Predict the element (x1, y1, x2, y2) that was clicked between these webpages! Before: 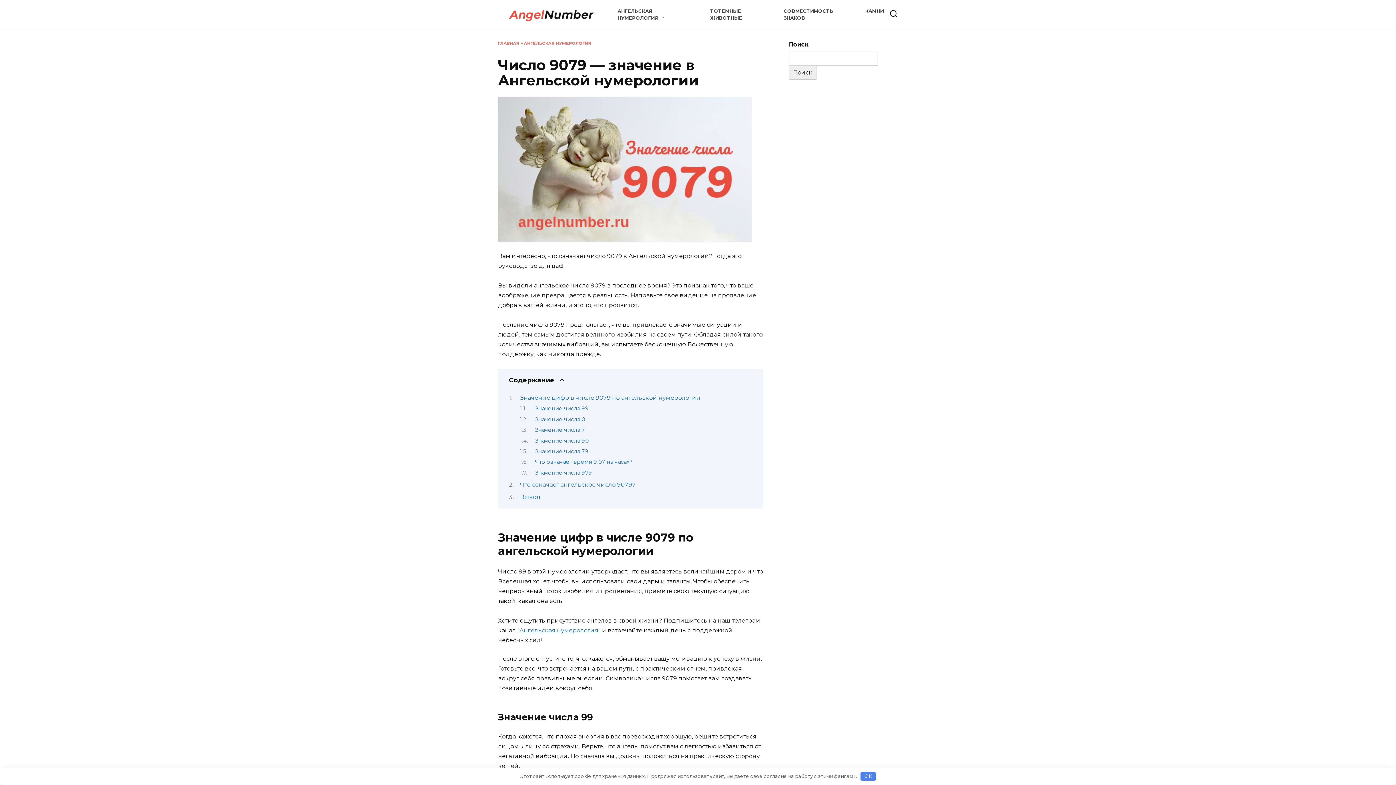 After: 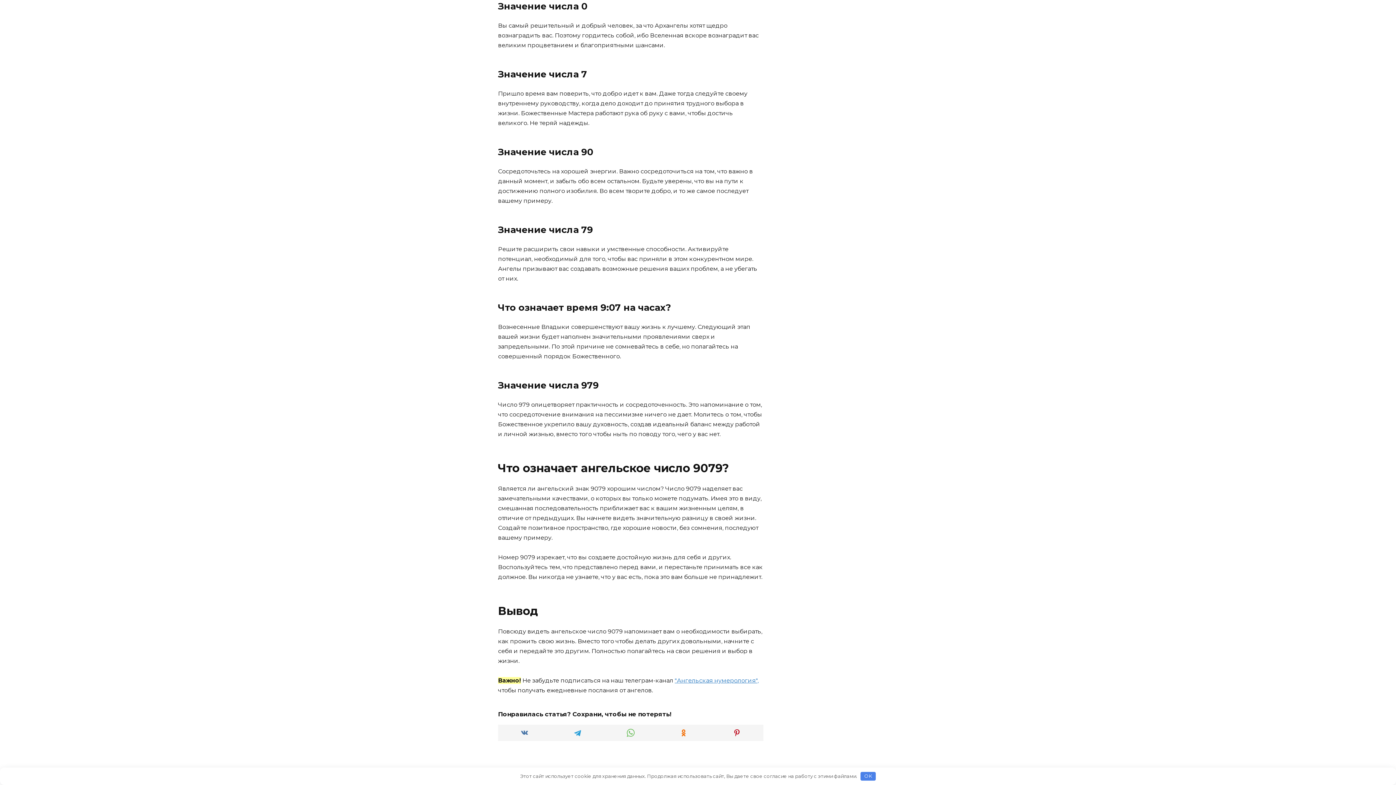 Action: label: Значение числа 0 bbox: (535, 416, 585, 422)